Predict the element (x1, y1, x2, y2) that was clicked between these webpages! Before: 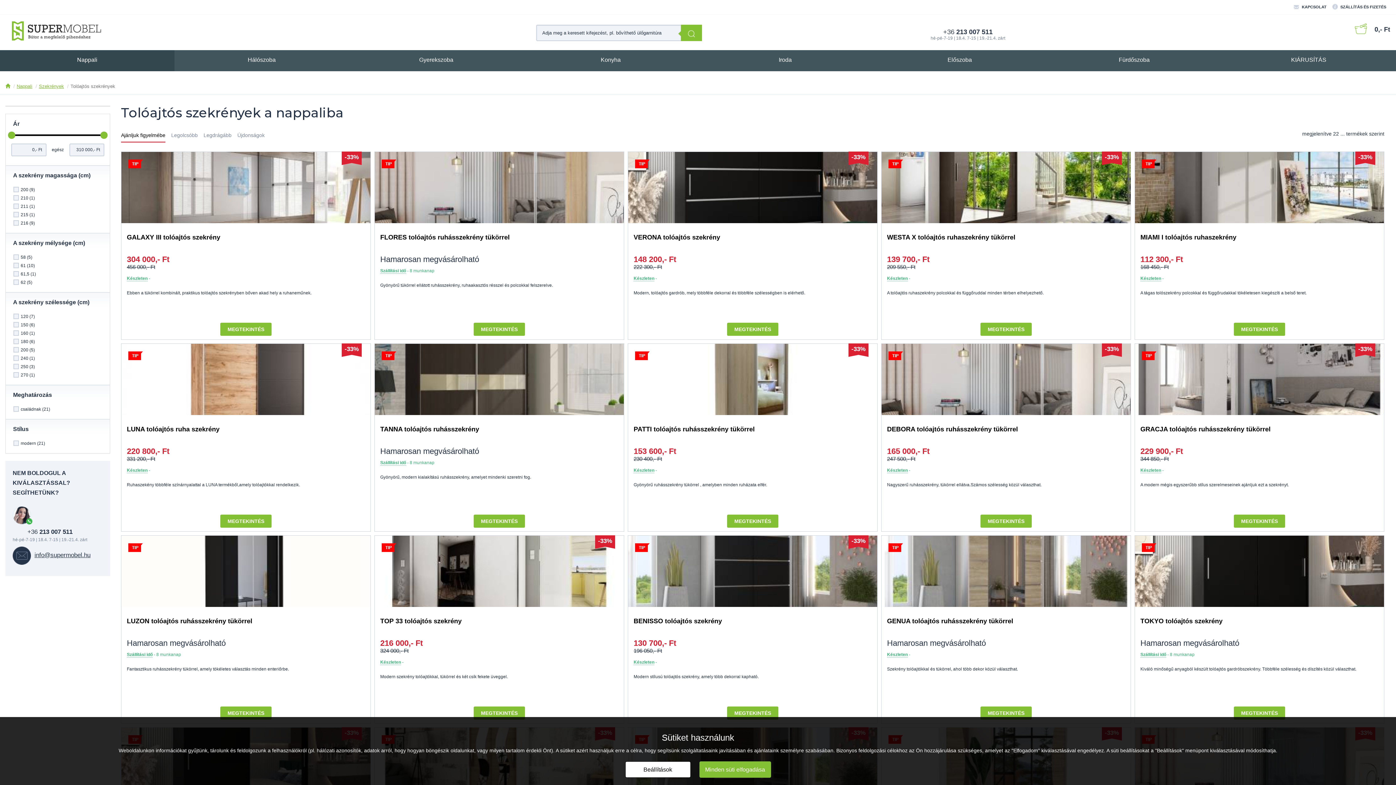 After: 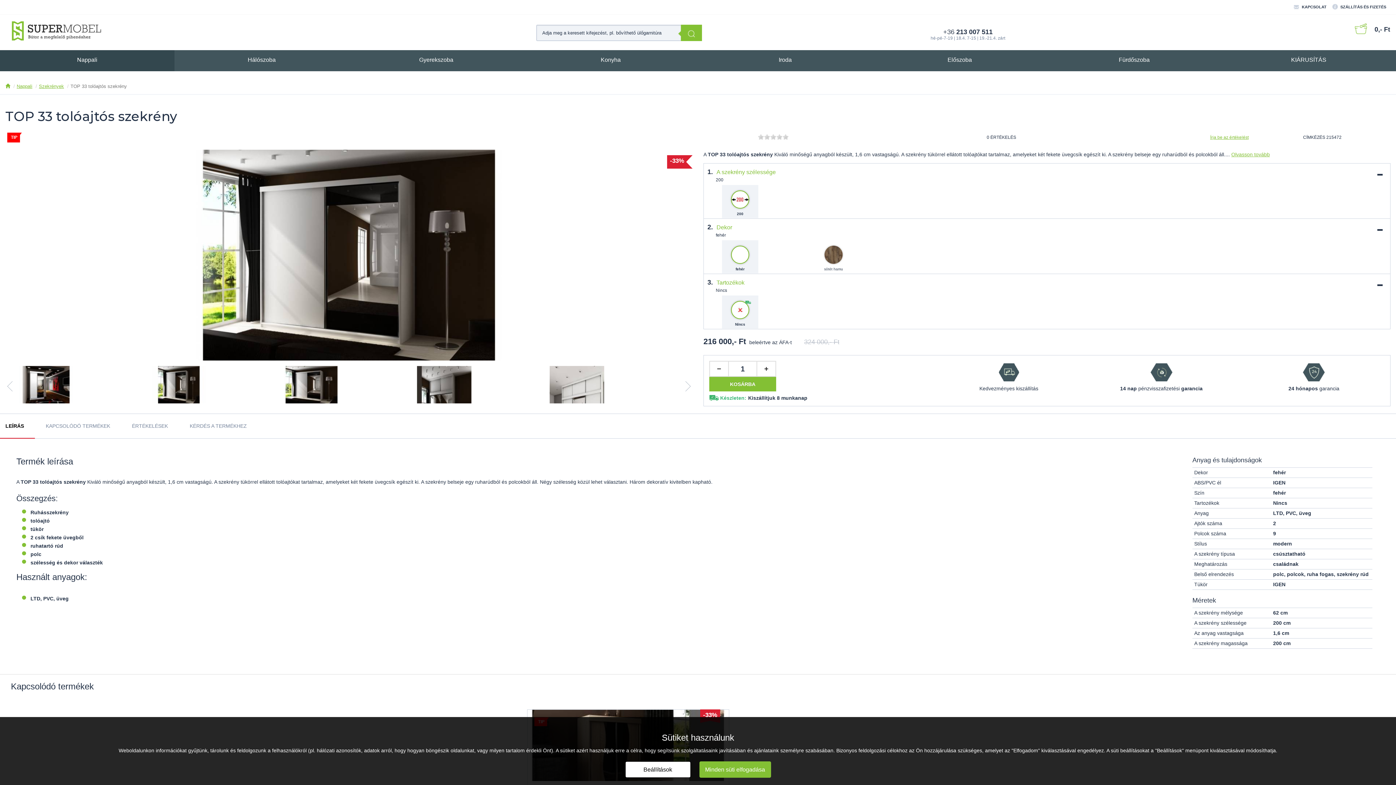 Action: bbox: (374, 535, 624, 607)